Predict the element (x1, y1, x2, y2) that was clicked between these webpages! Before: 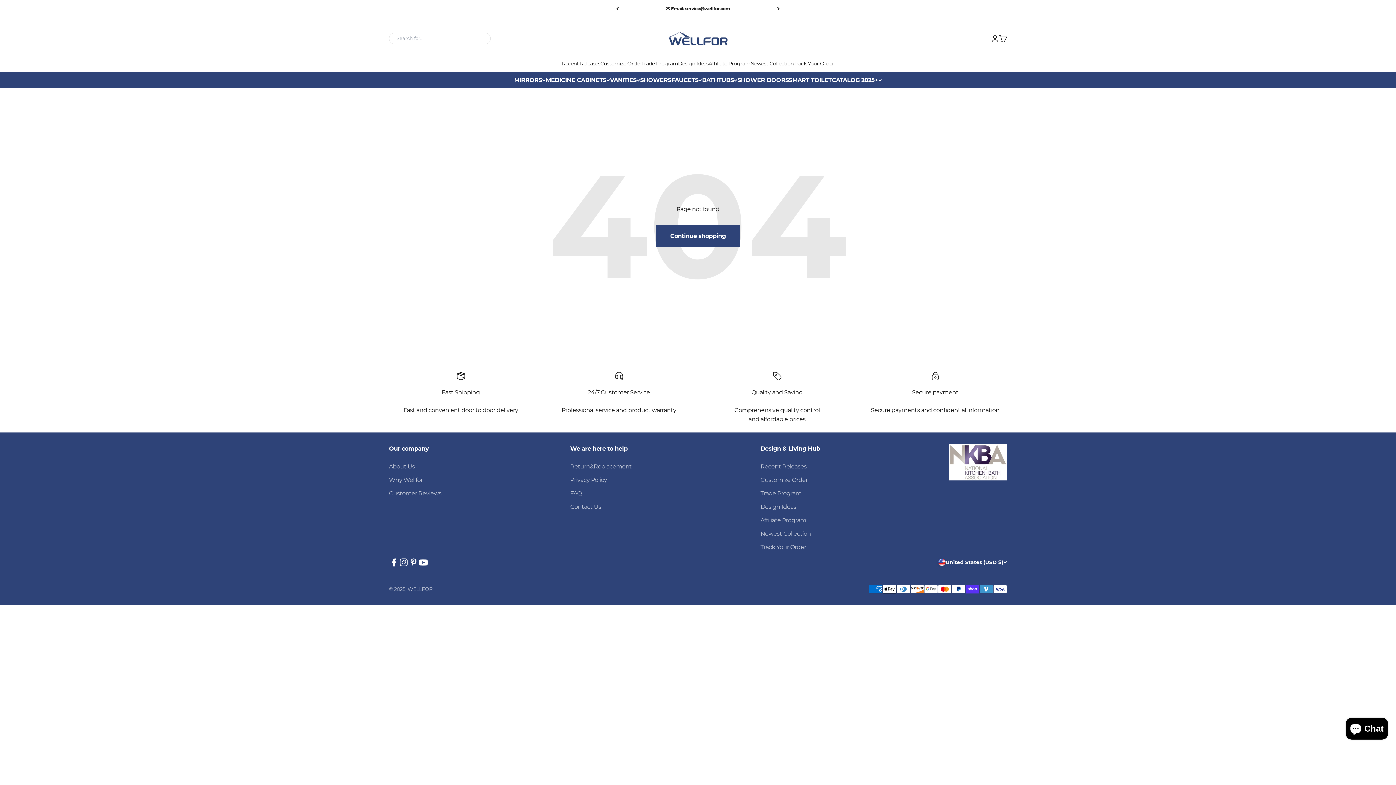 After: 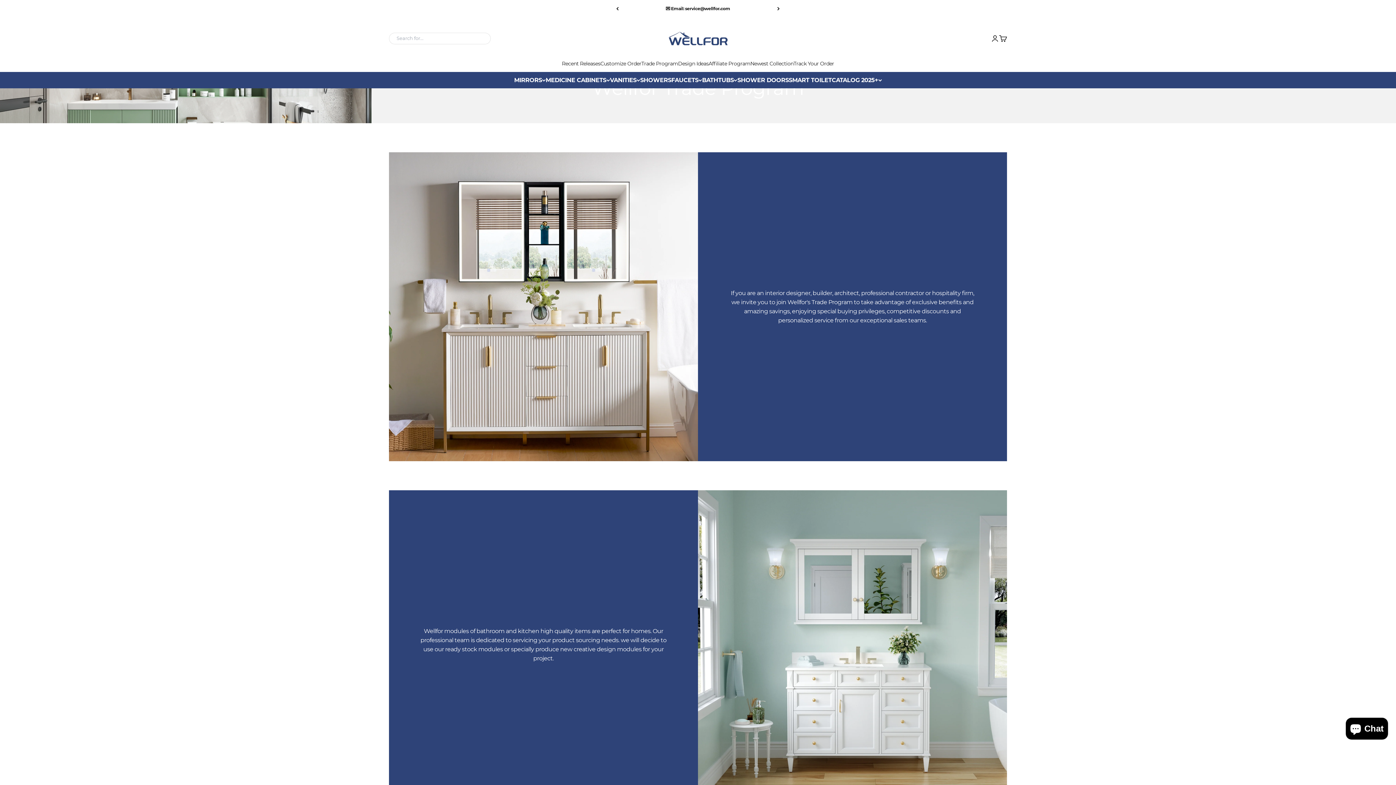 Action: bbox: (641, 60, 678, 66) label: Trade Program